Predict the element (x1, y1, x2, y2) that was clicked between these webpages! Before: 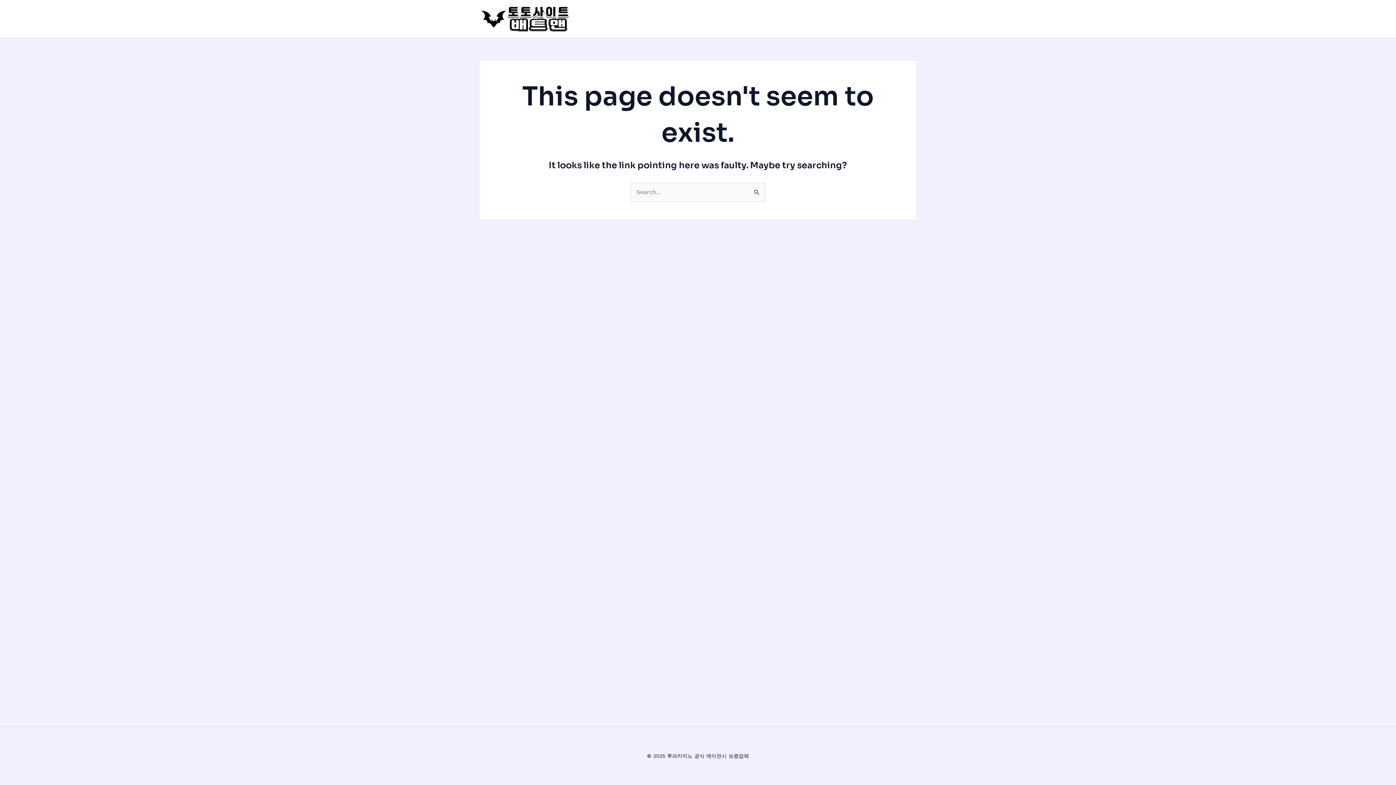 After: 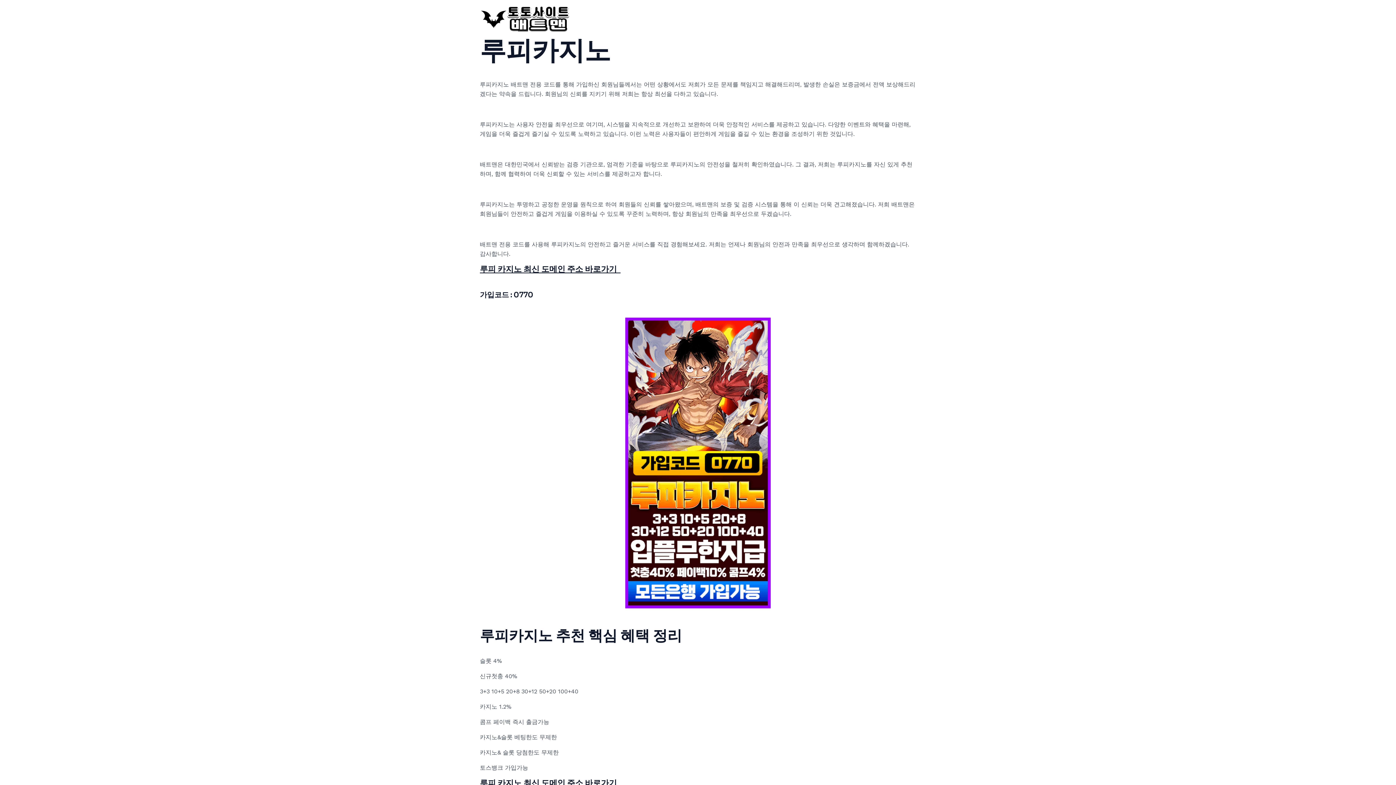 Action: bbox: (480, 14, 570, 21)